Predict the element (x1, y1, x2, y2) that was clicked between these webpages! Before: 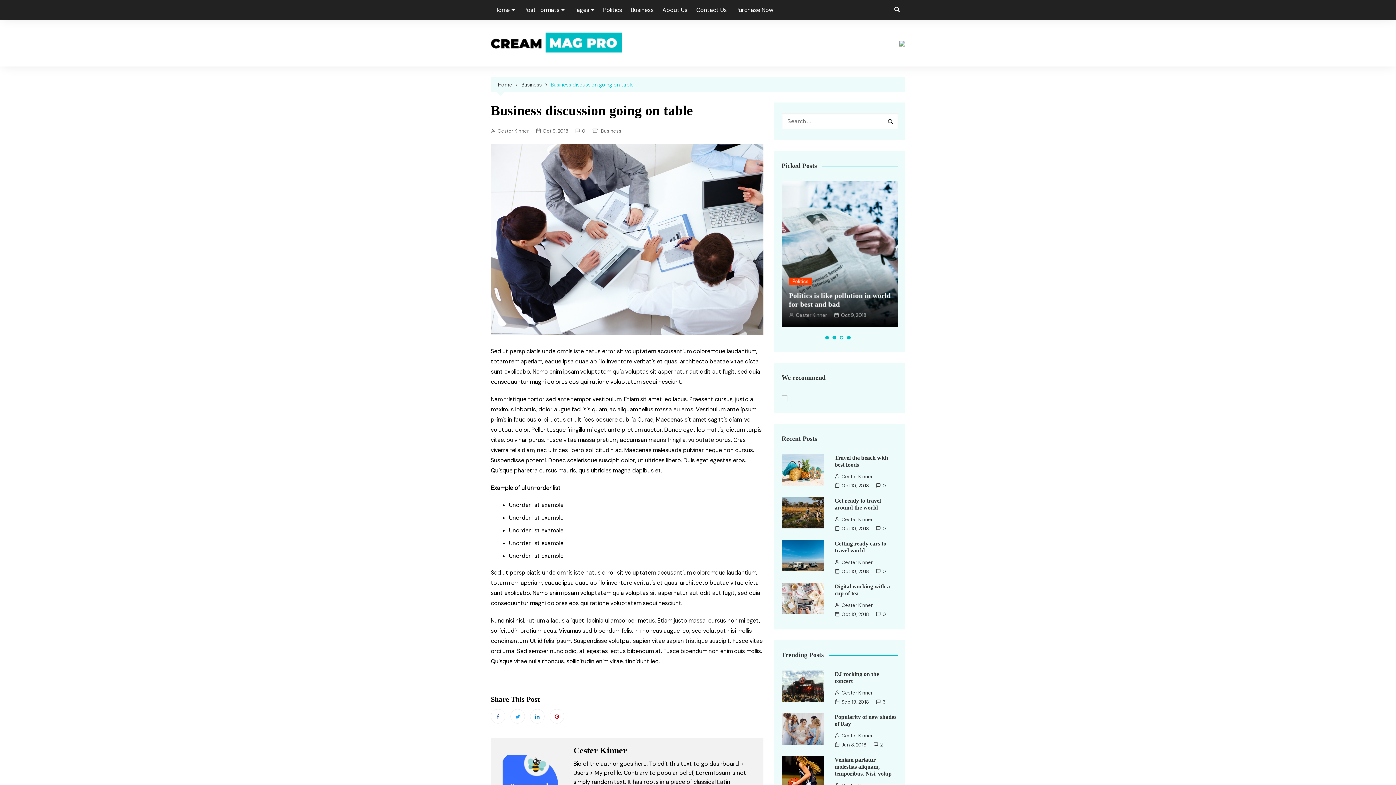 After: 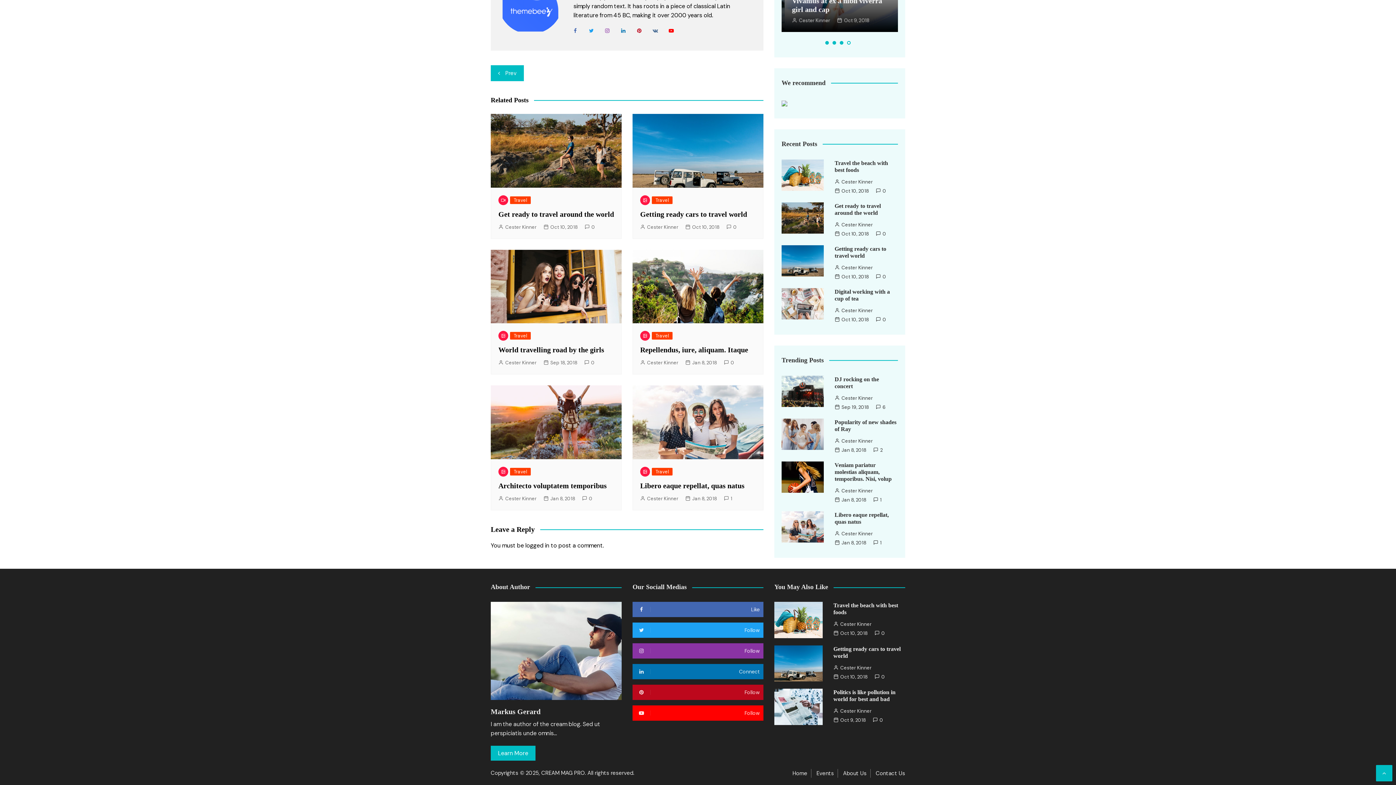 Action: bbox: (875, 481, 886, 489) label: 0